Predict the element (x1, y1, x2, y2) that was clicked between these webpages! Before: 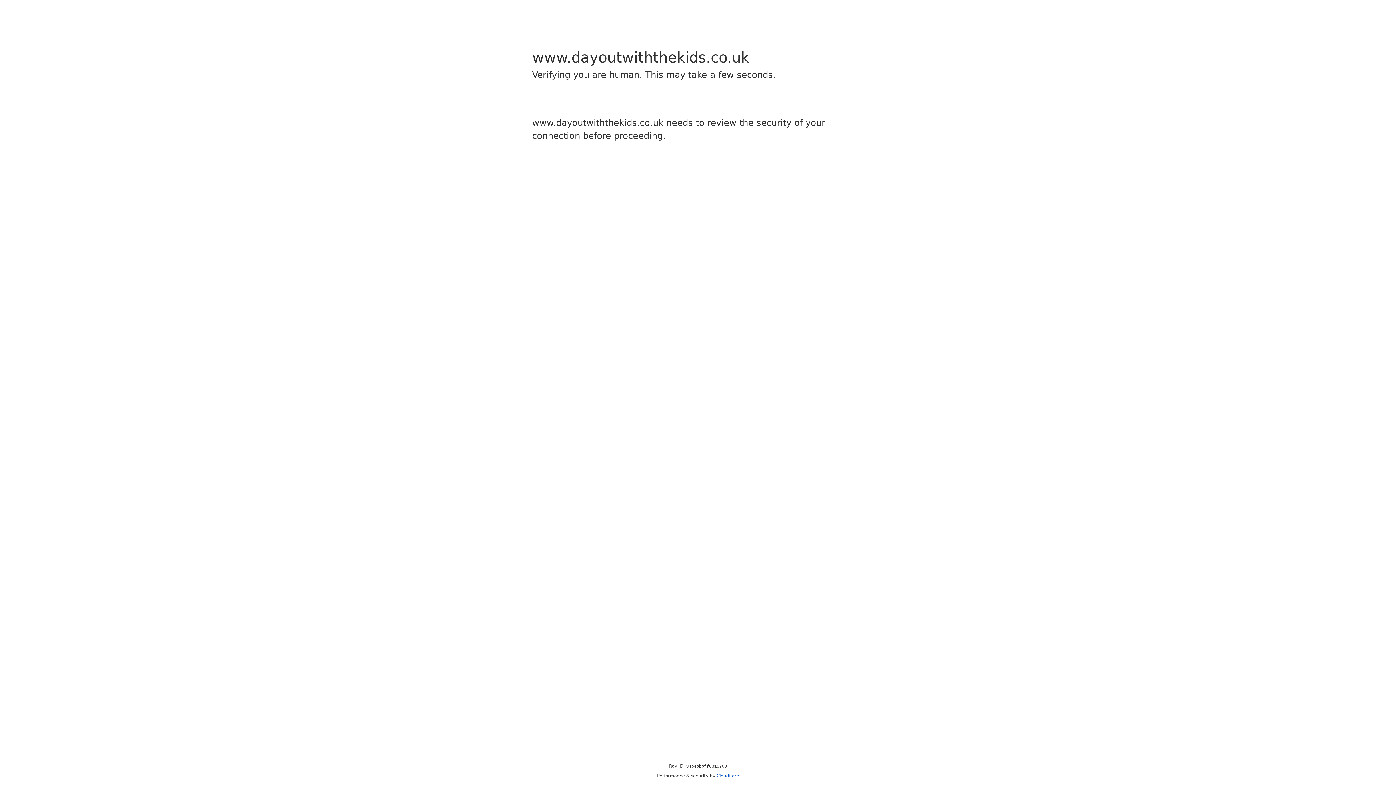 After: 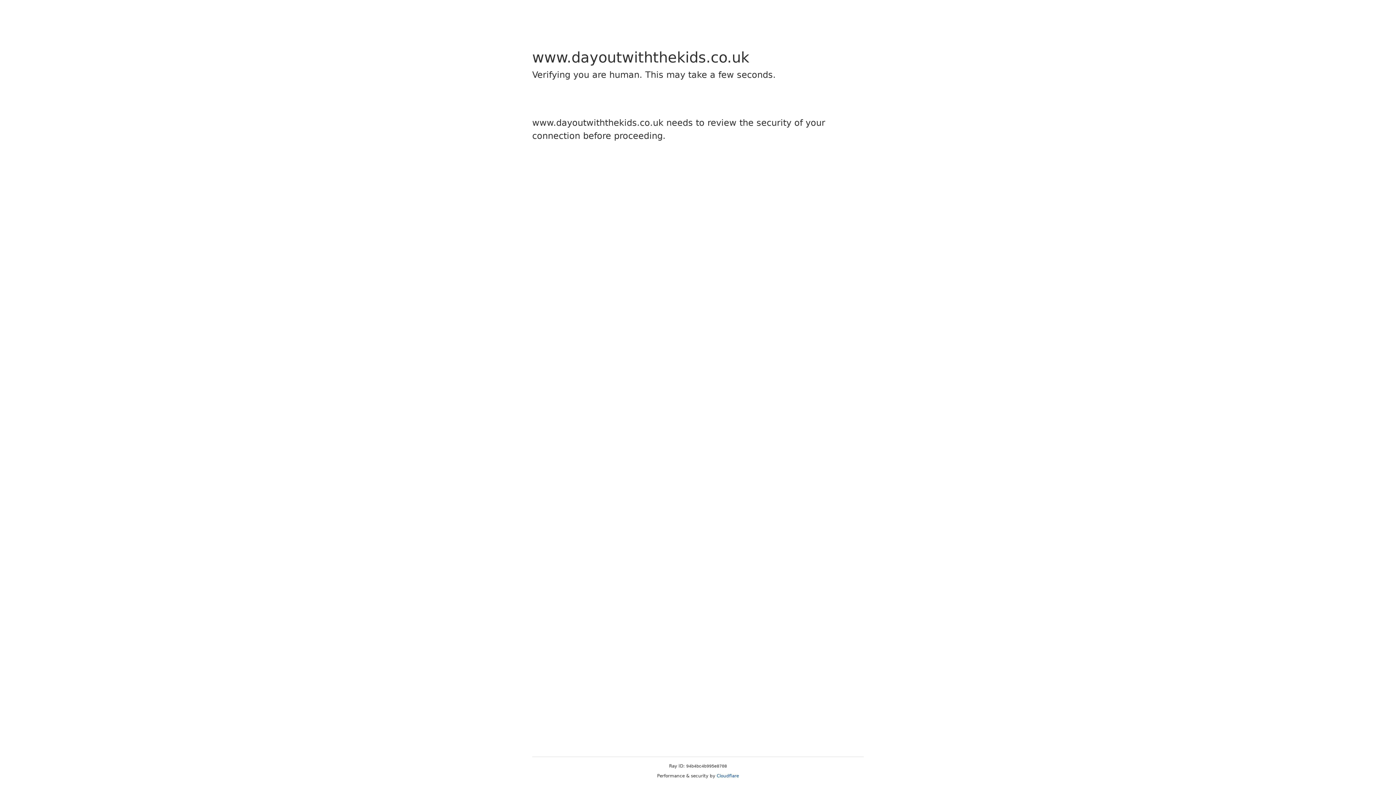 Action: bbox: (716, 773, 739, 778) label: Cloudflare